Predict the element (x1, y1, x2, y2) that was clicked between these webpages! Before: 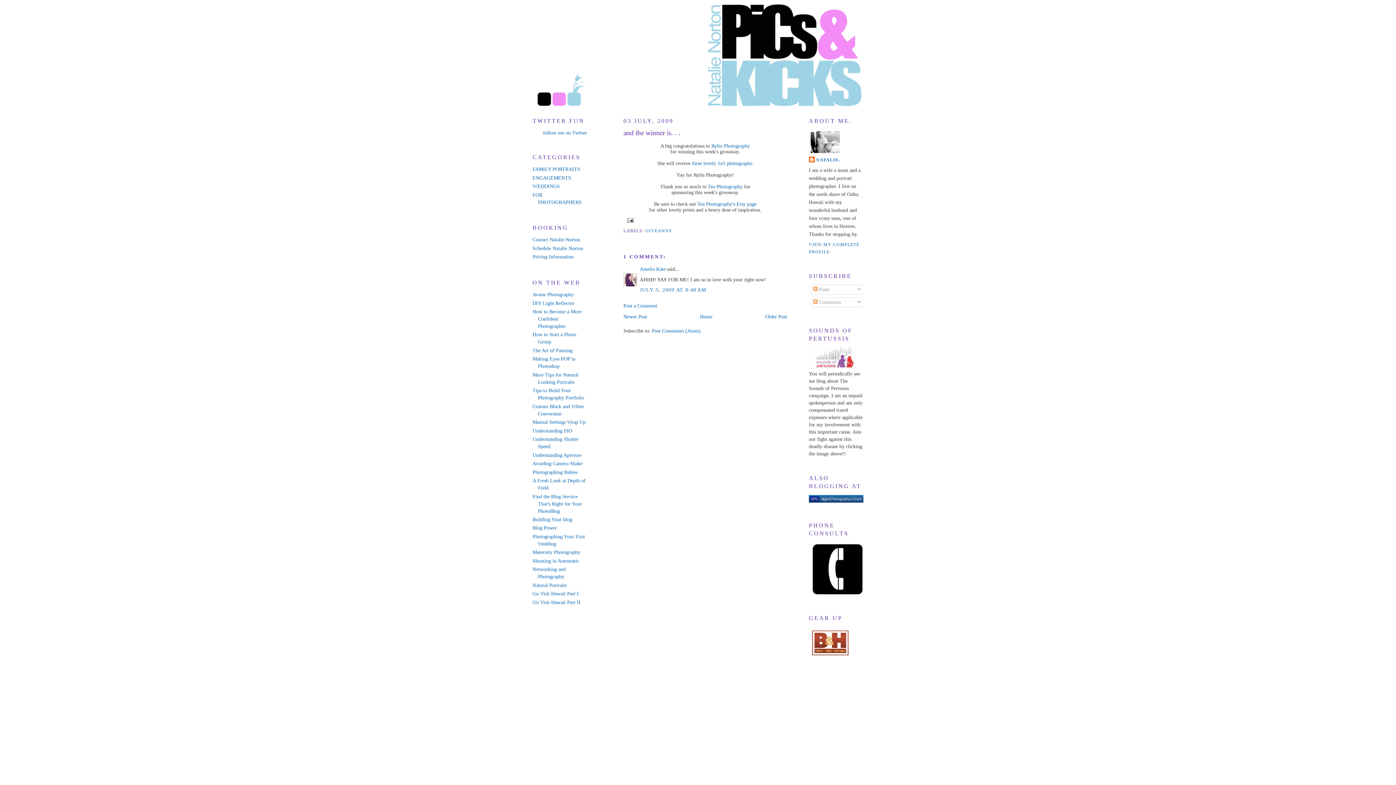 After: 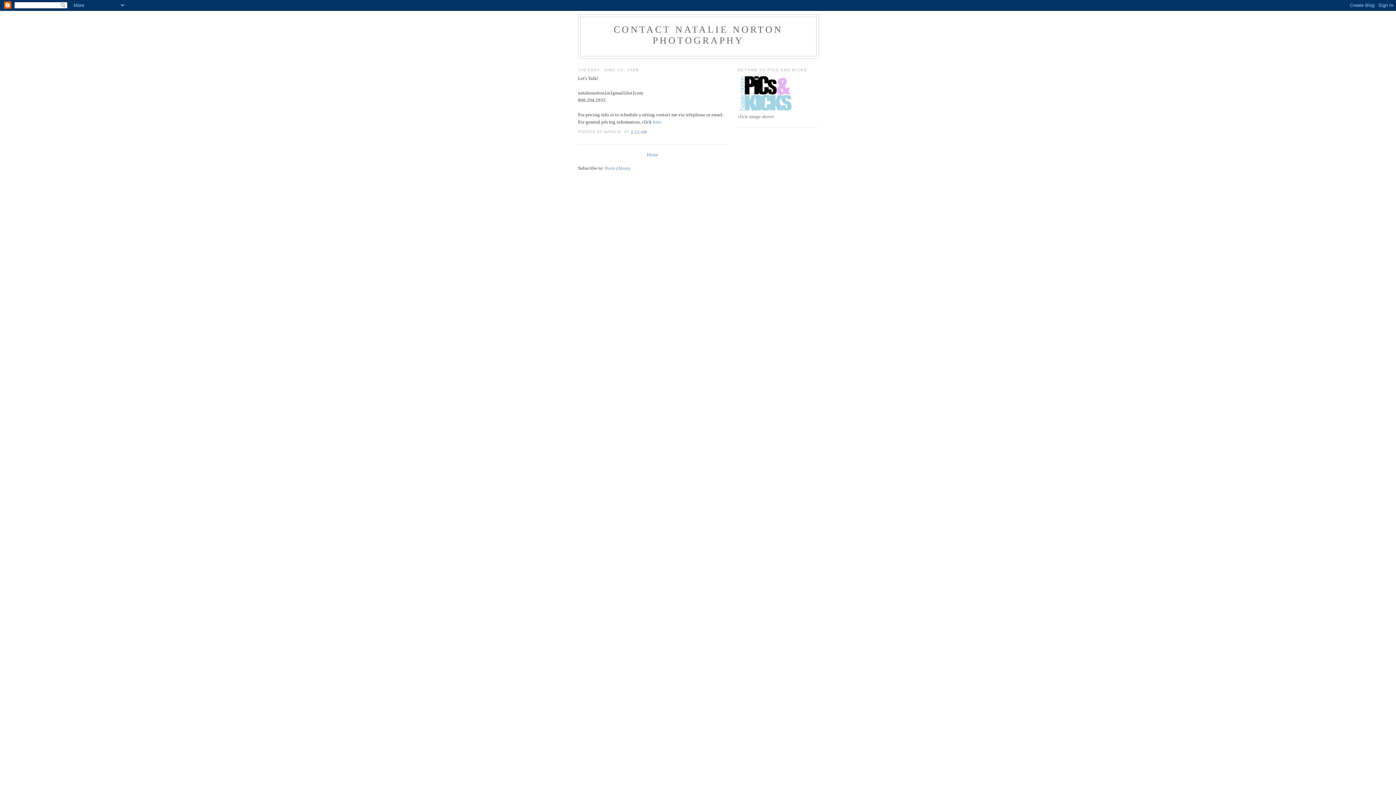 Action: bbox: (532, 237, 580, 242) label: Contact Natalie Norton